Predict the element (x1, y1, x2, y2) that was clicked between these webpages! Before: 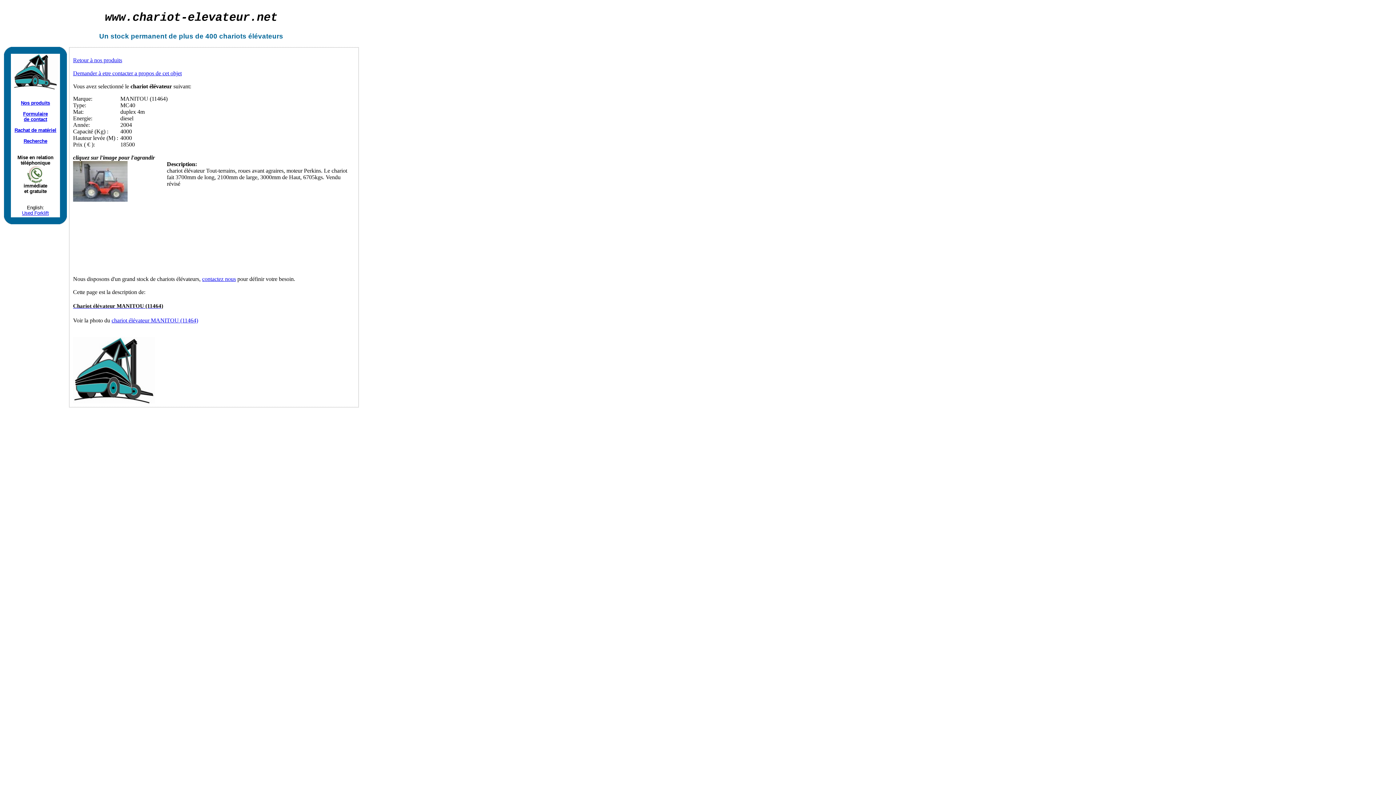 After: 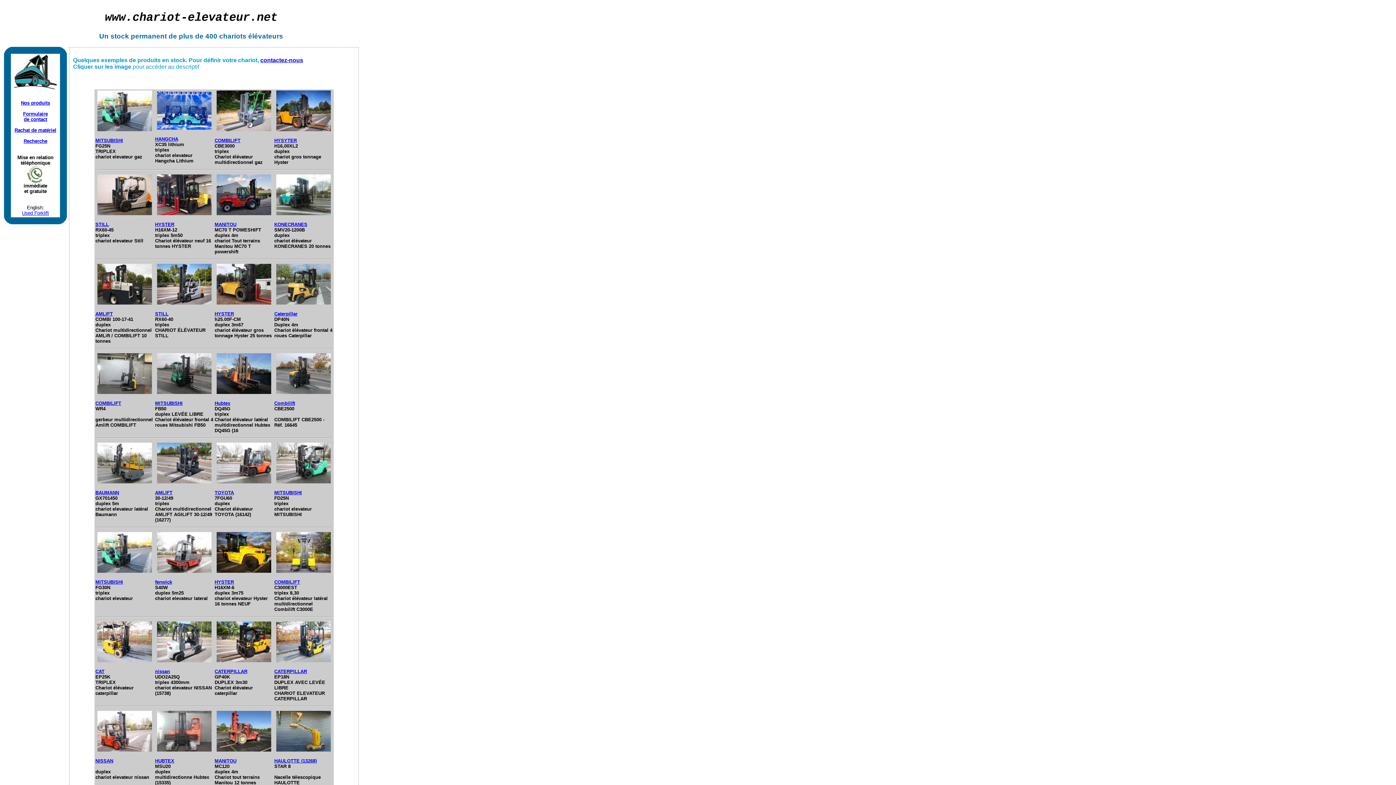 Action: label: Nos produits bbox: (20, 100, 50, 105)